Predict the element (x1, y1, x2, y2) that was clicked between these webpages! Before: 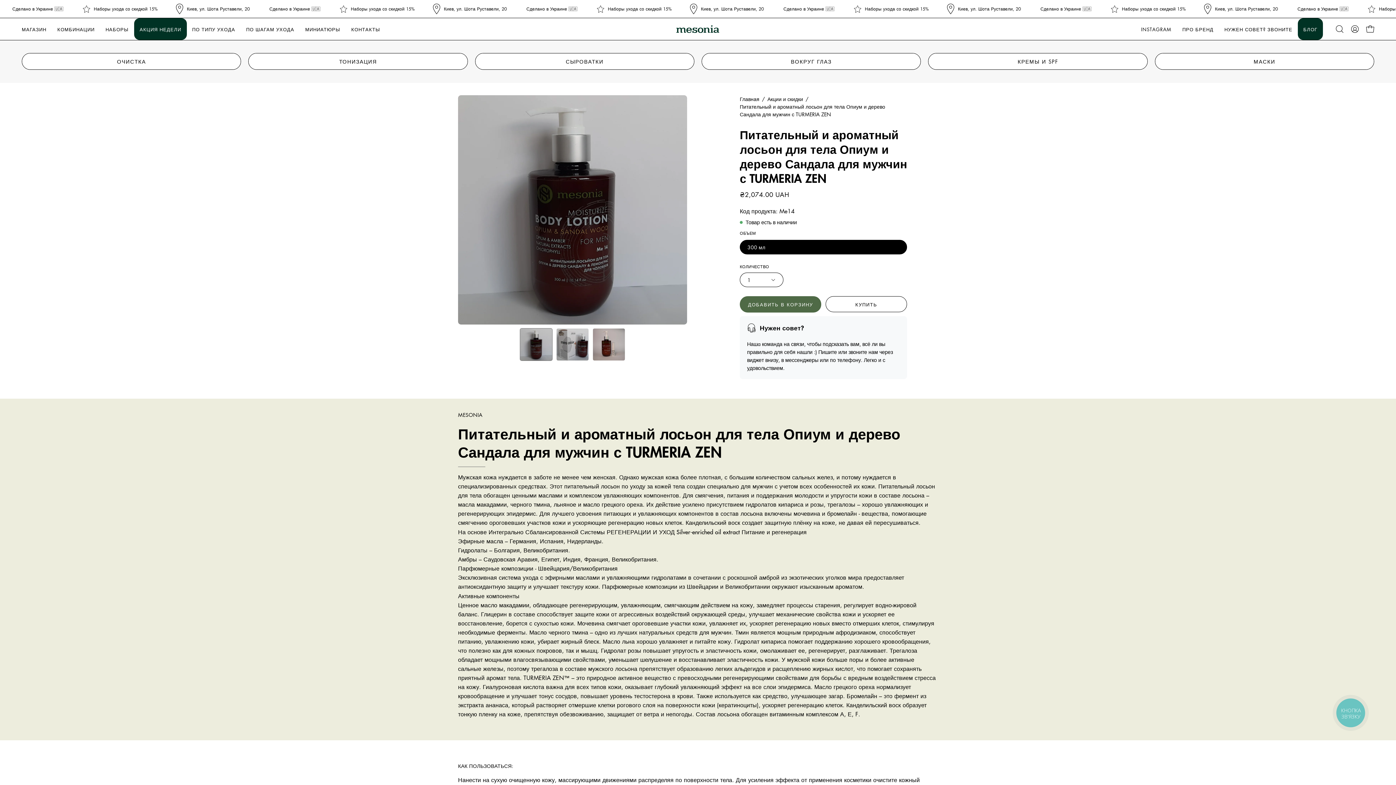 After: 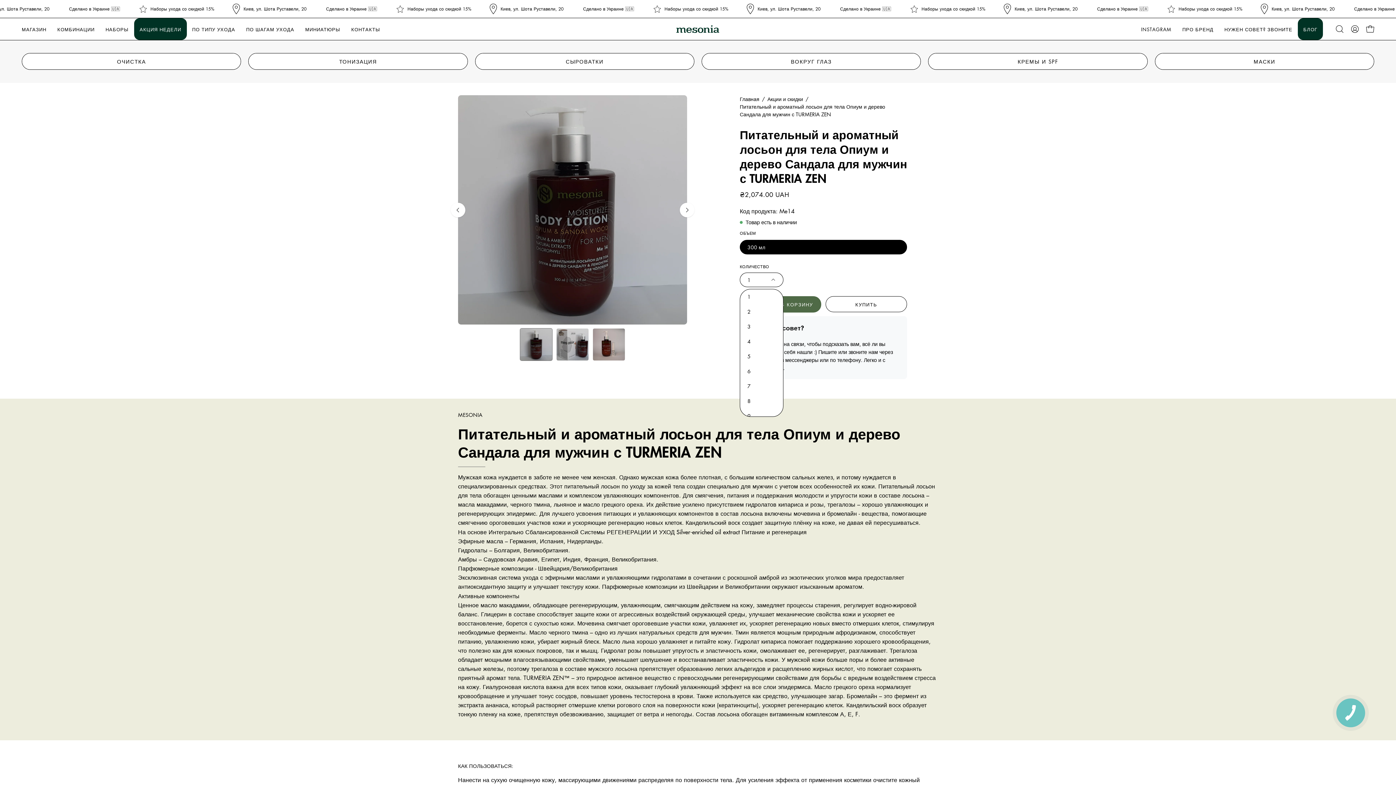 Action: label: 1 bbox: (740, 272, 783, 287)